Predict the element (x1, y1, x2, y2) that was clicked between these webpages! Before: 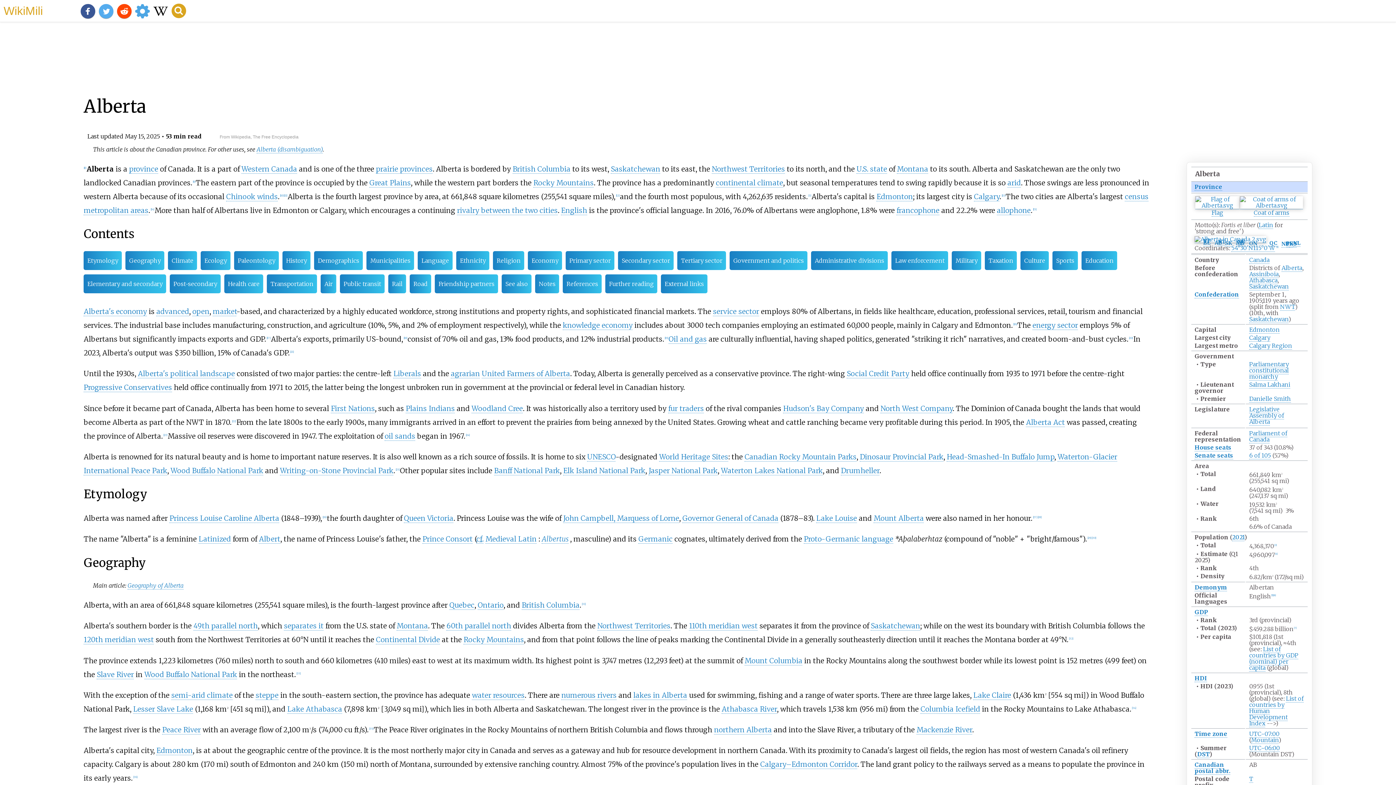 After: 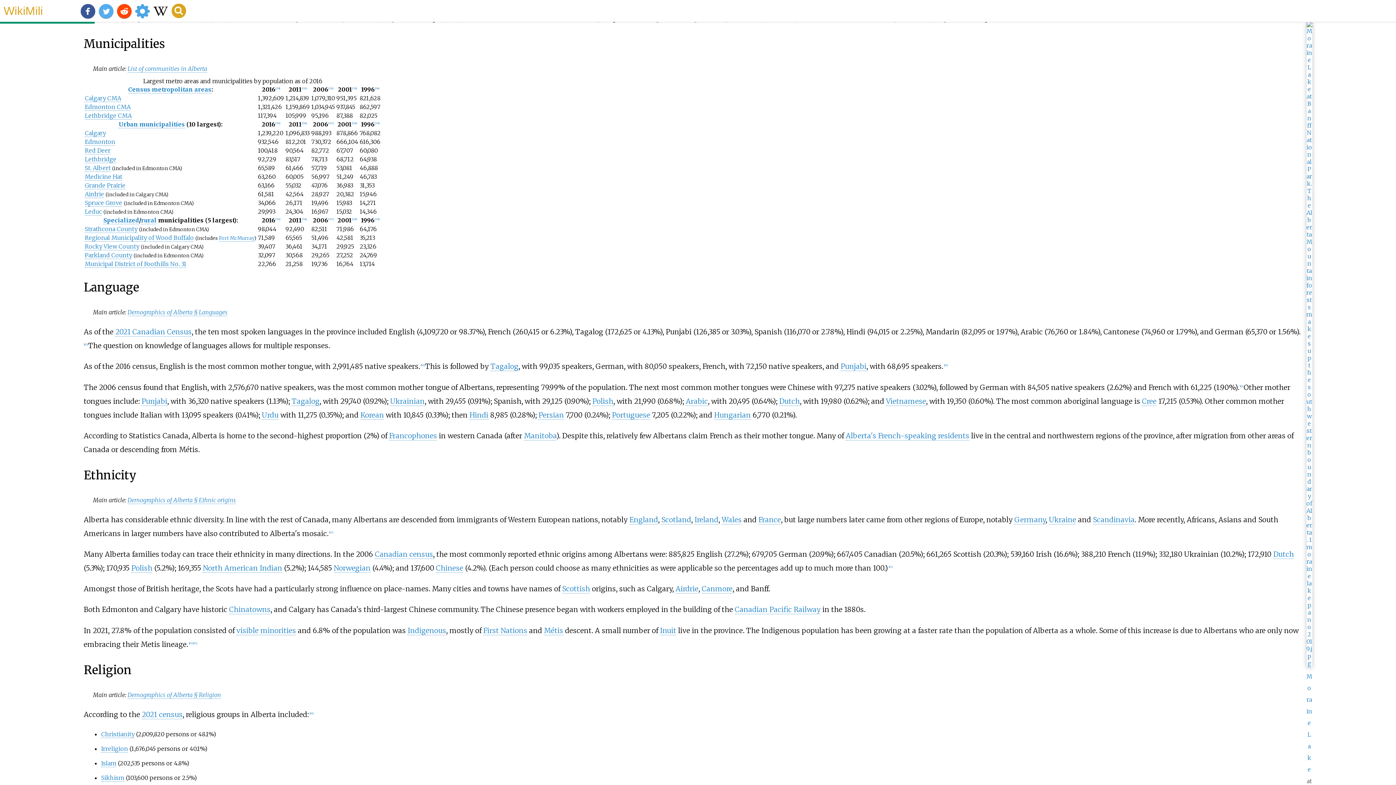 Action: label: Municipalities bbox: (366, 251, 414, 270)